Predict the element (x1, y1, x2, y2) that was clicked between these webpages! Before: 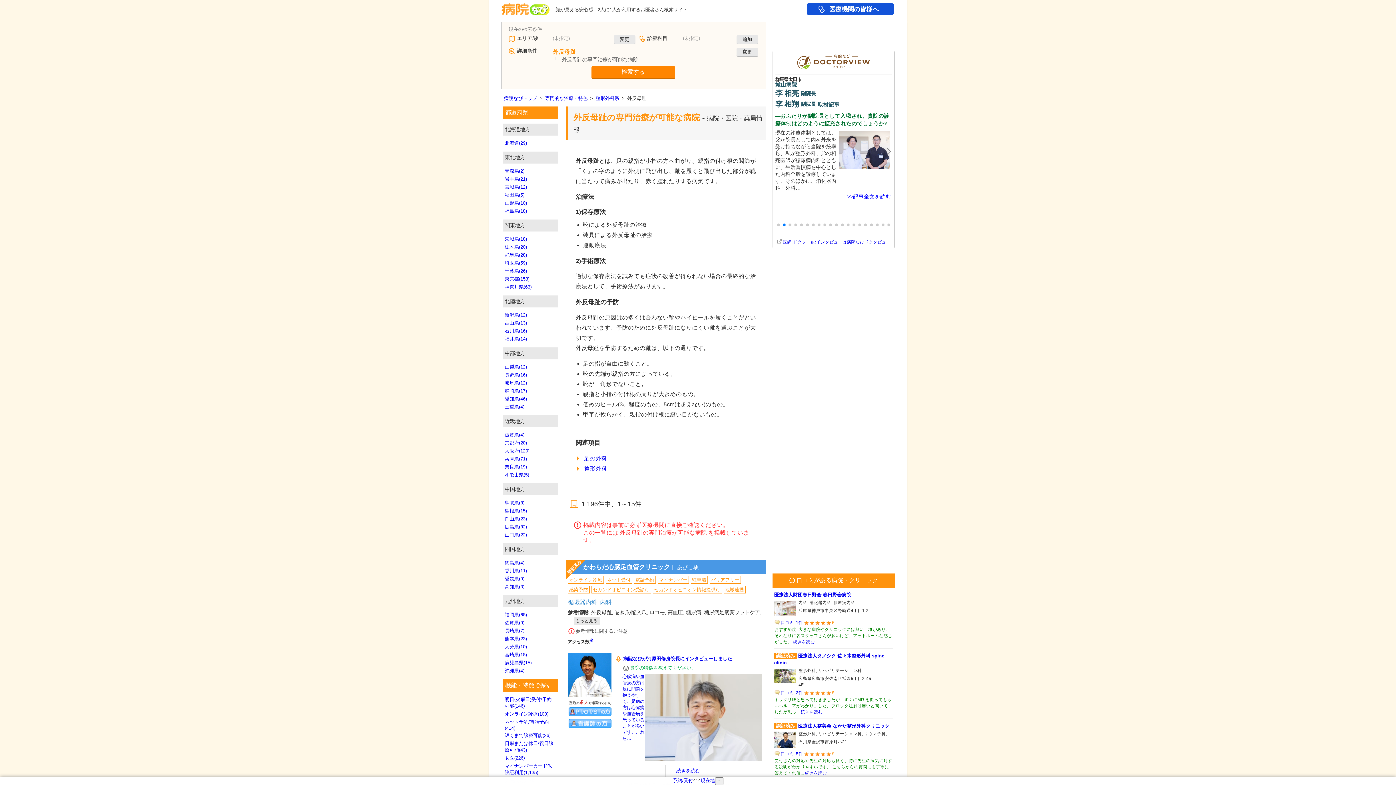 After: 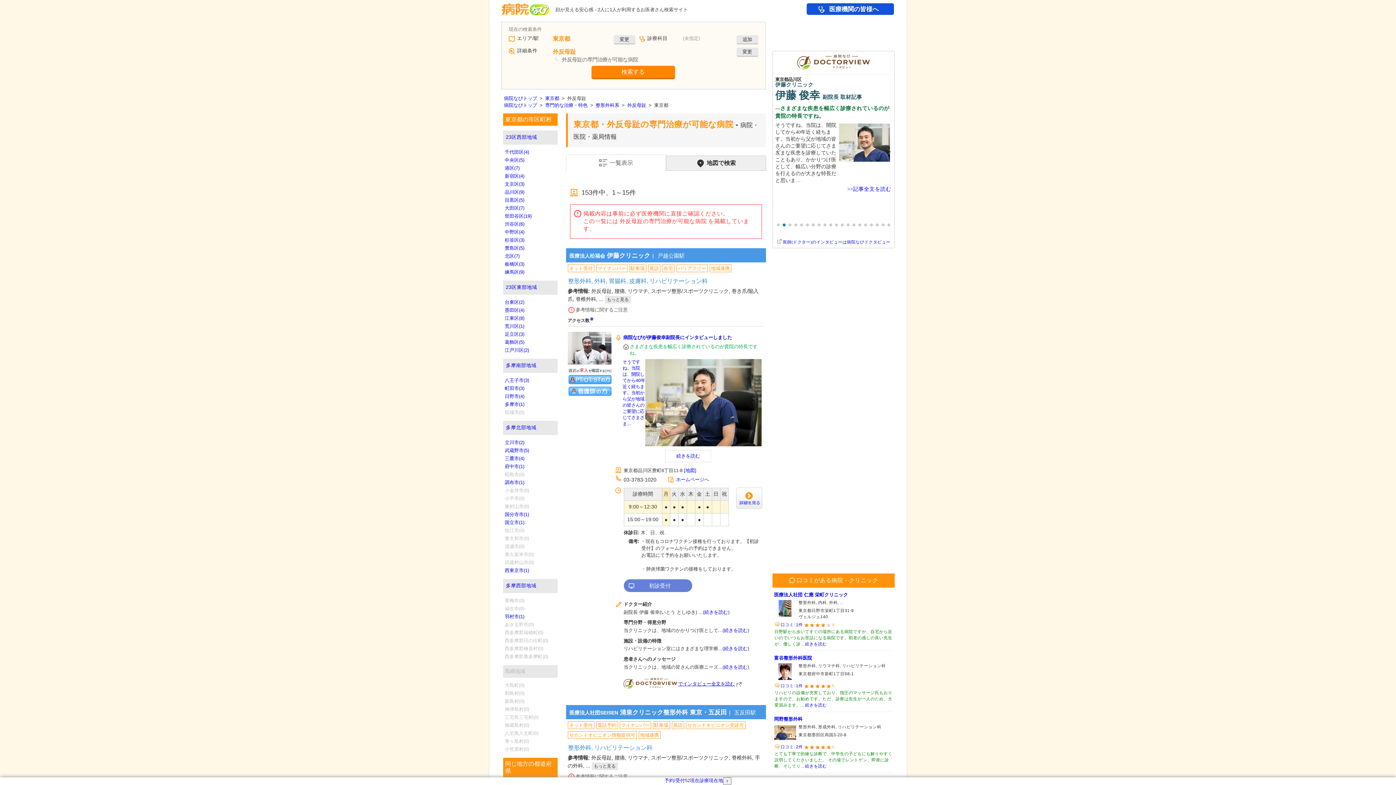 Action: bbox: (504, 276, 529, 281) label: 東京都(153)